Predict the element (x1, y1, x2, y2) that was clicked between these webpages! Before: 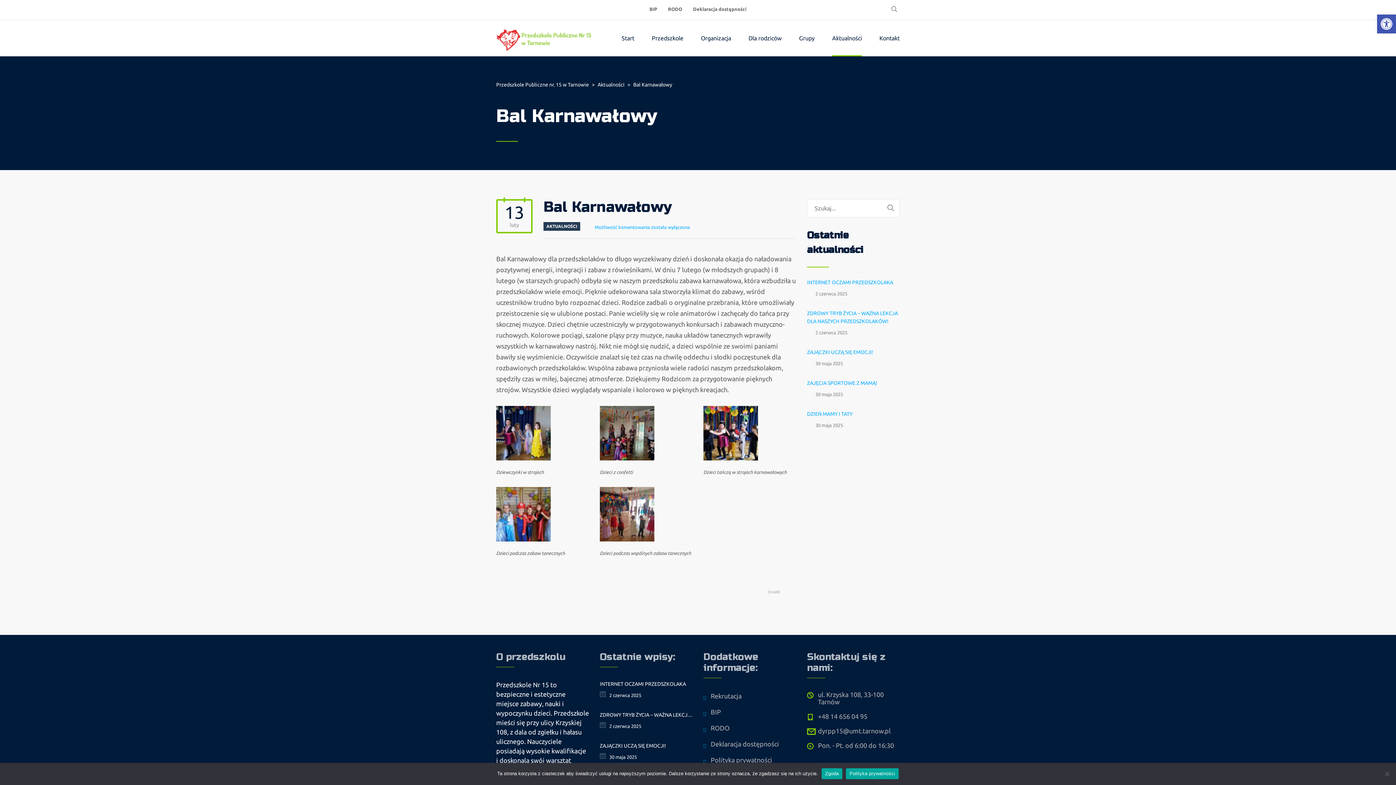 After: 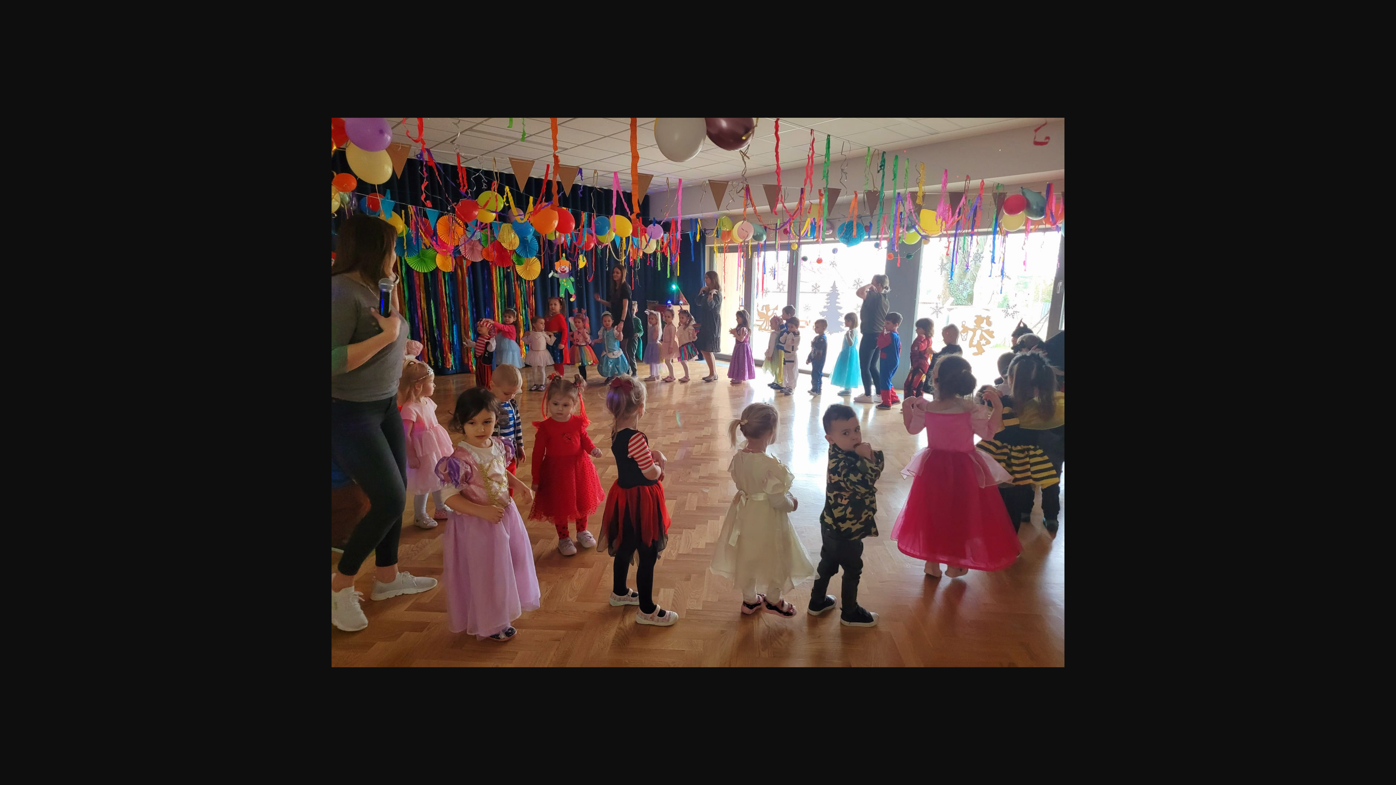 Action: bbox: (599, 487, 692, 541)